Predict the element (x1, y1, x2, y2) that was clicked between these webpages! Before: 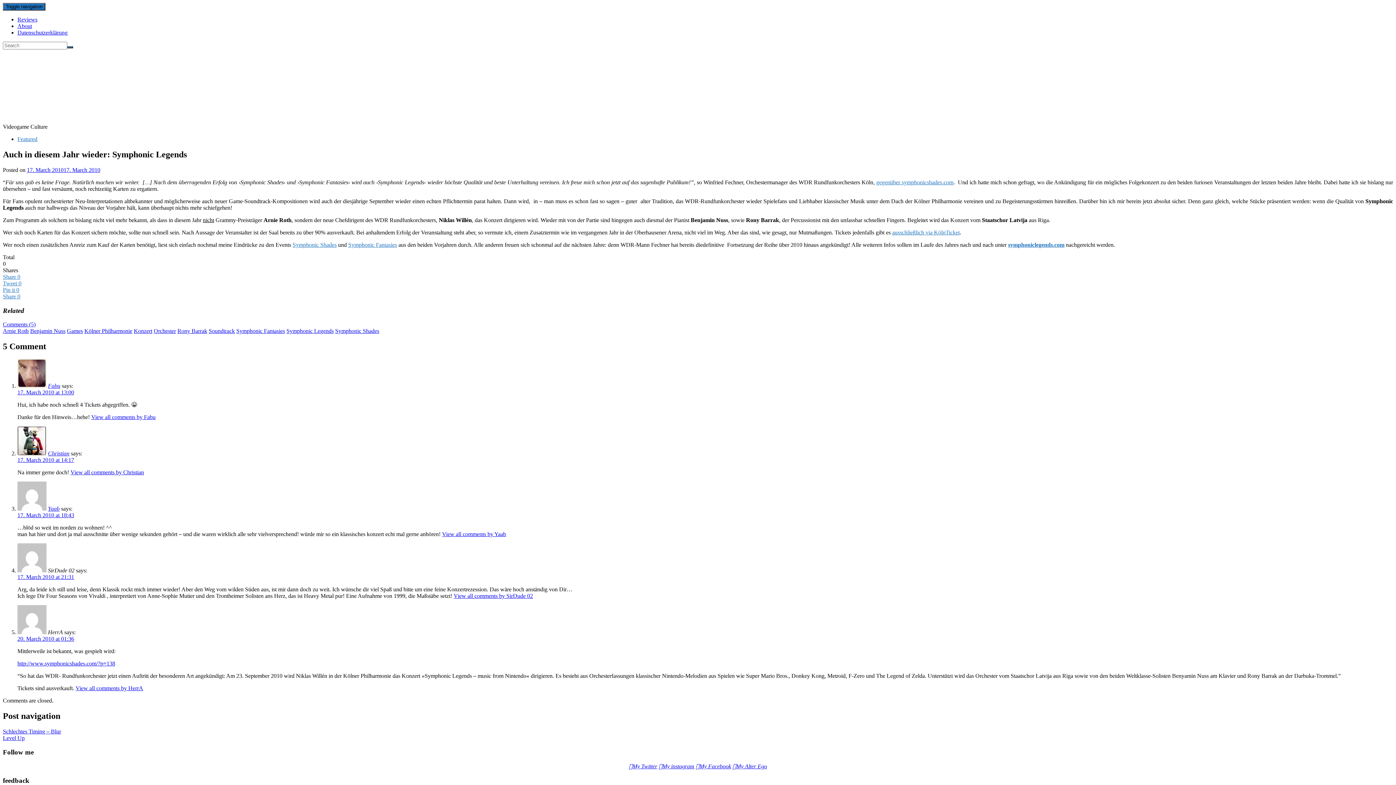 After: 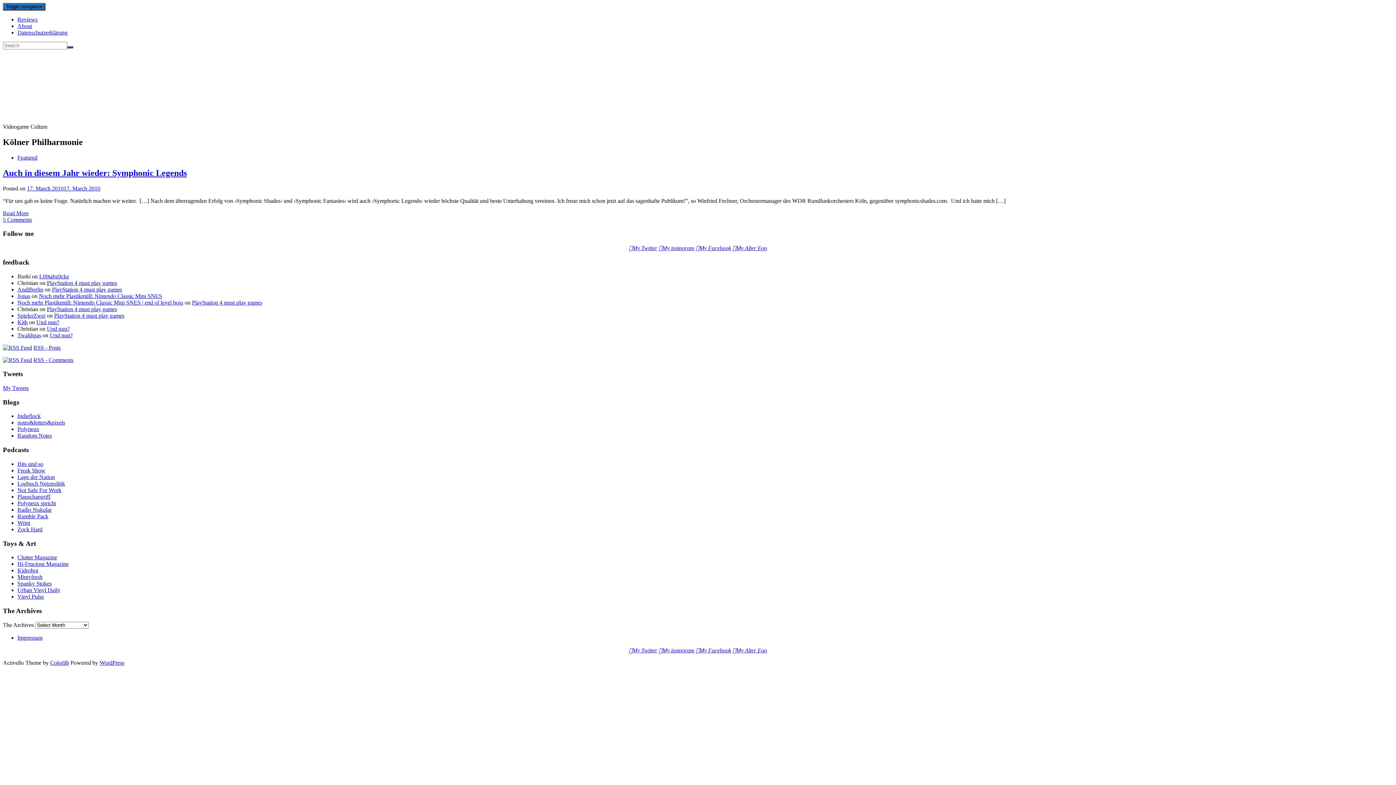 Action: bbox: (84, 328, 132, 334) label: Kölner Philharmonie